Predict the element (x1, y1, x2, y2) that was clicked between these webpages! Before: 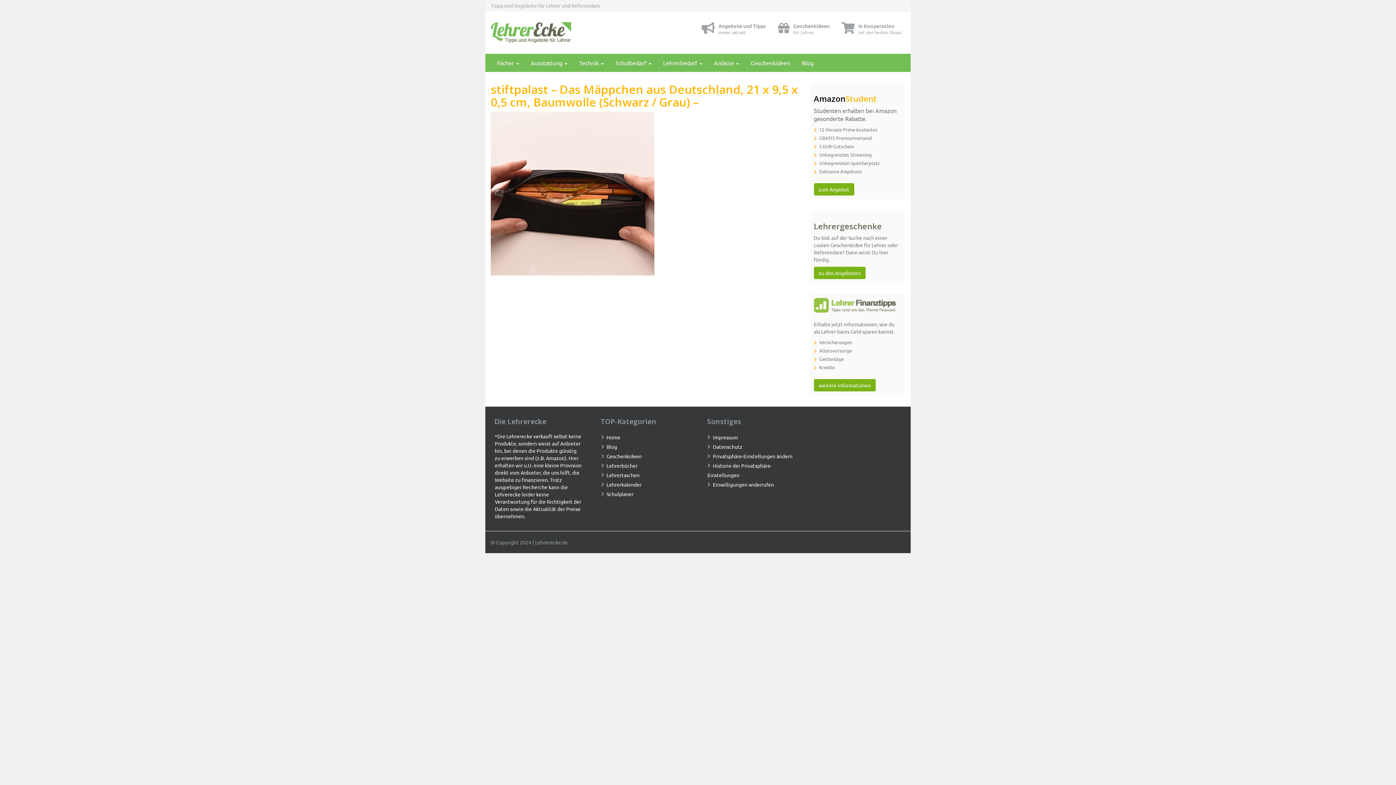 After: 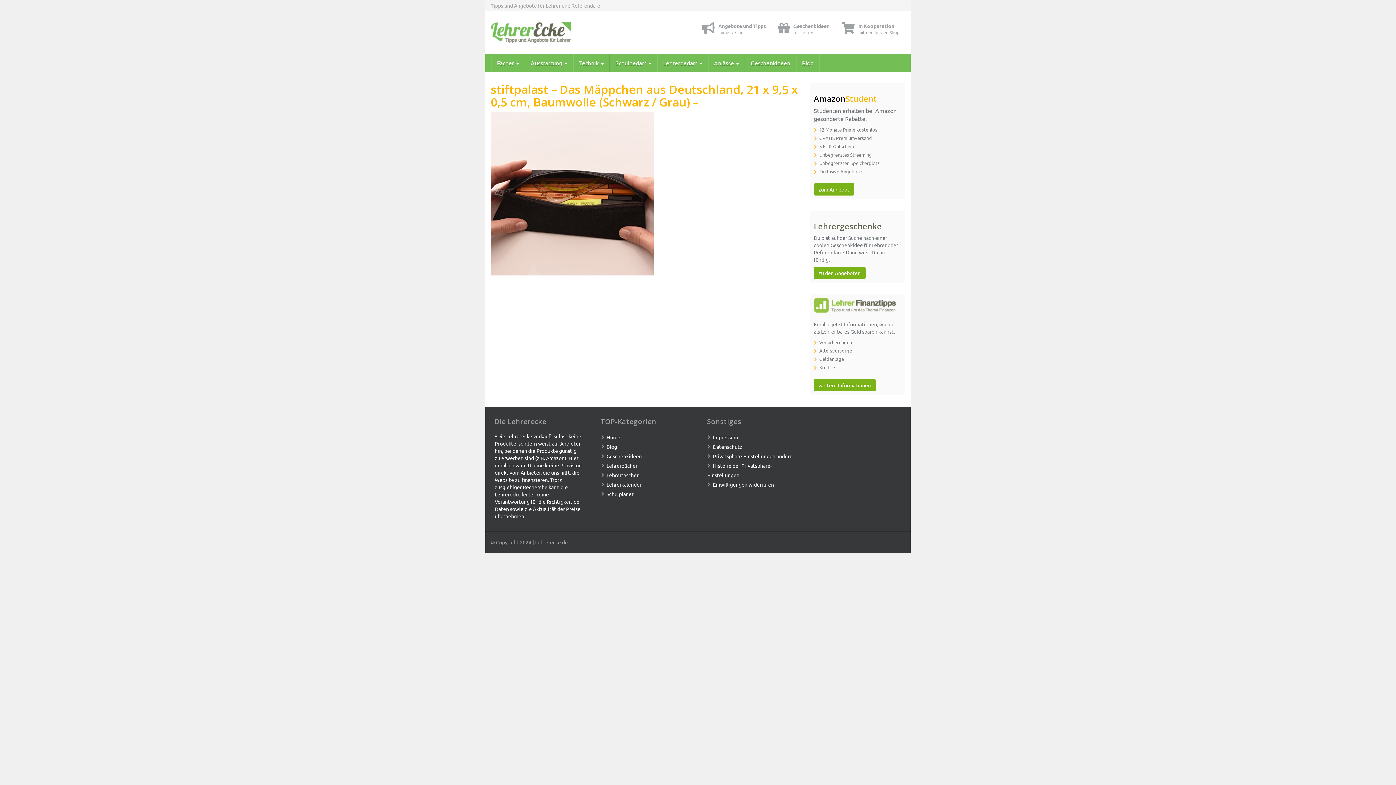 Action: label: weitere Informationen bbox: (814, 379, 875, 391)